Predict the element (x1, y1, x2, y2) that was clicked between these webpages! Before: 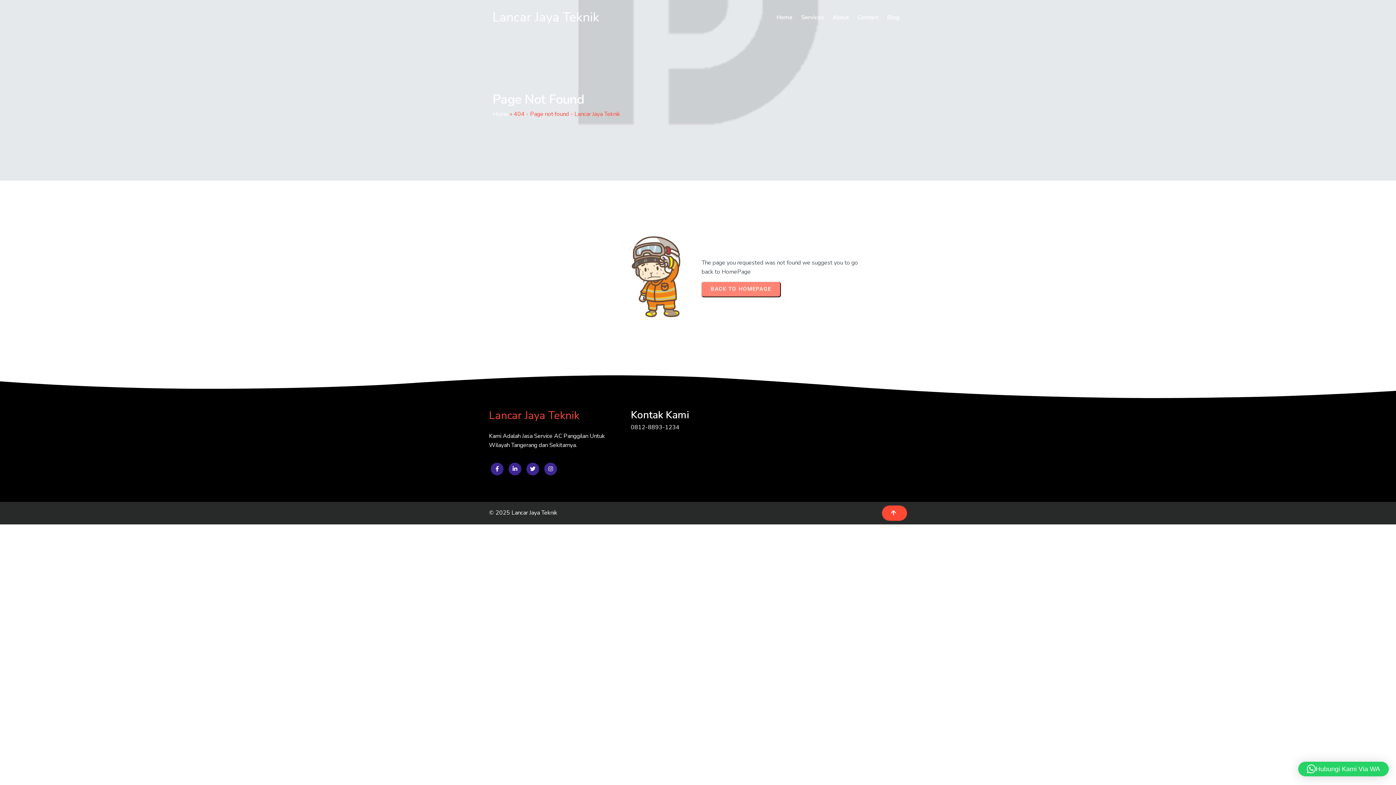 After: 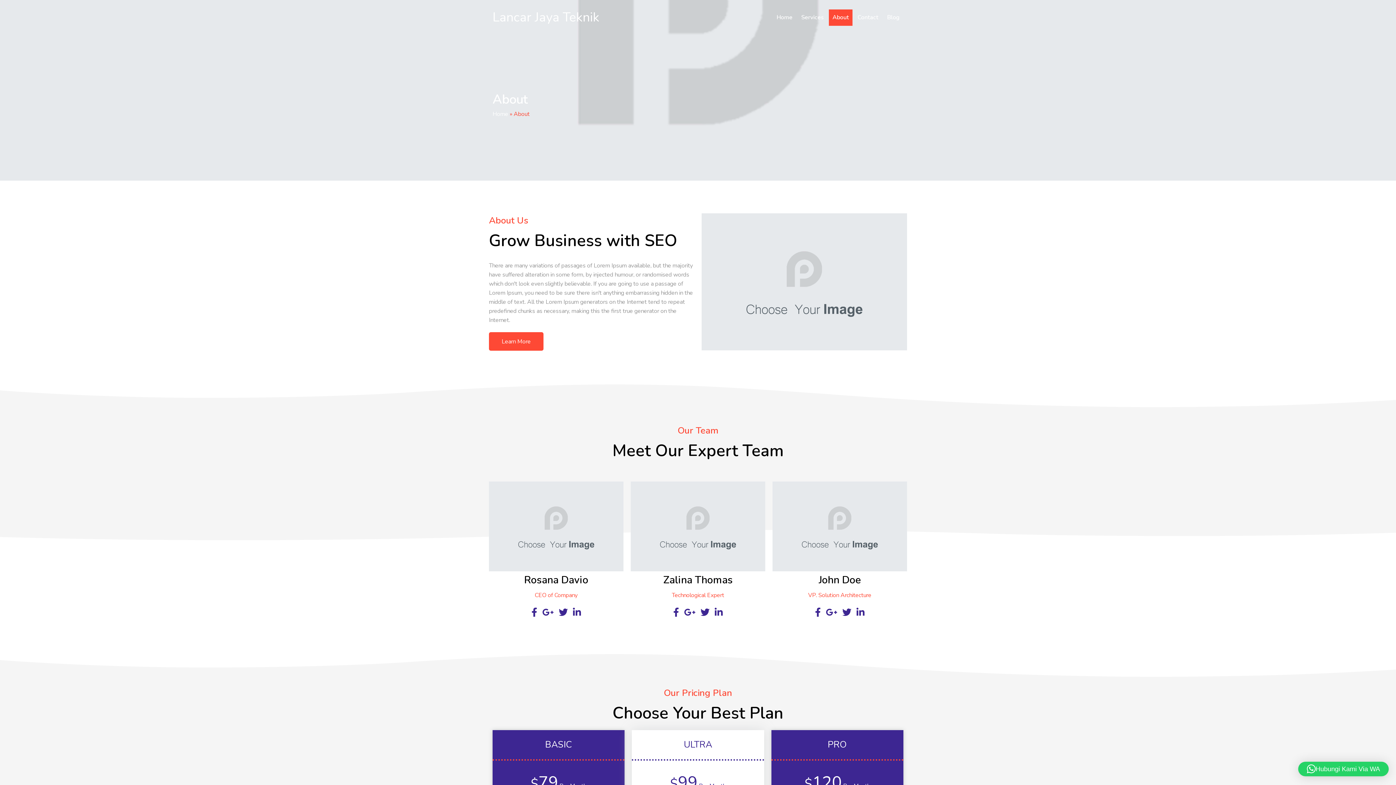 Action: bbox: (829, 9, 852, 25) label: About